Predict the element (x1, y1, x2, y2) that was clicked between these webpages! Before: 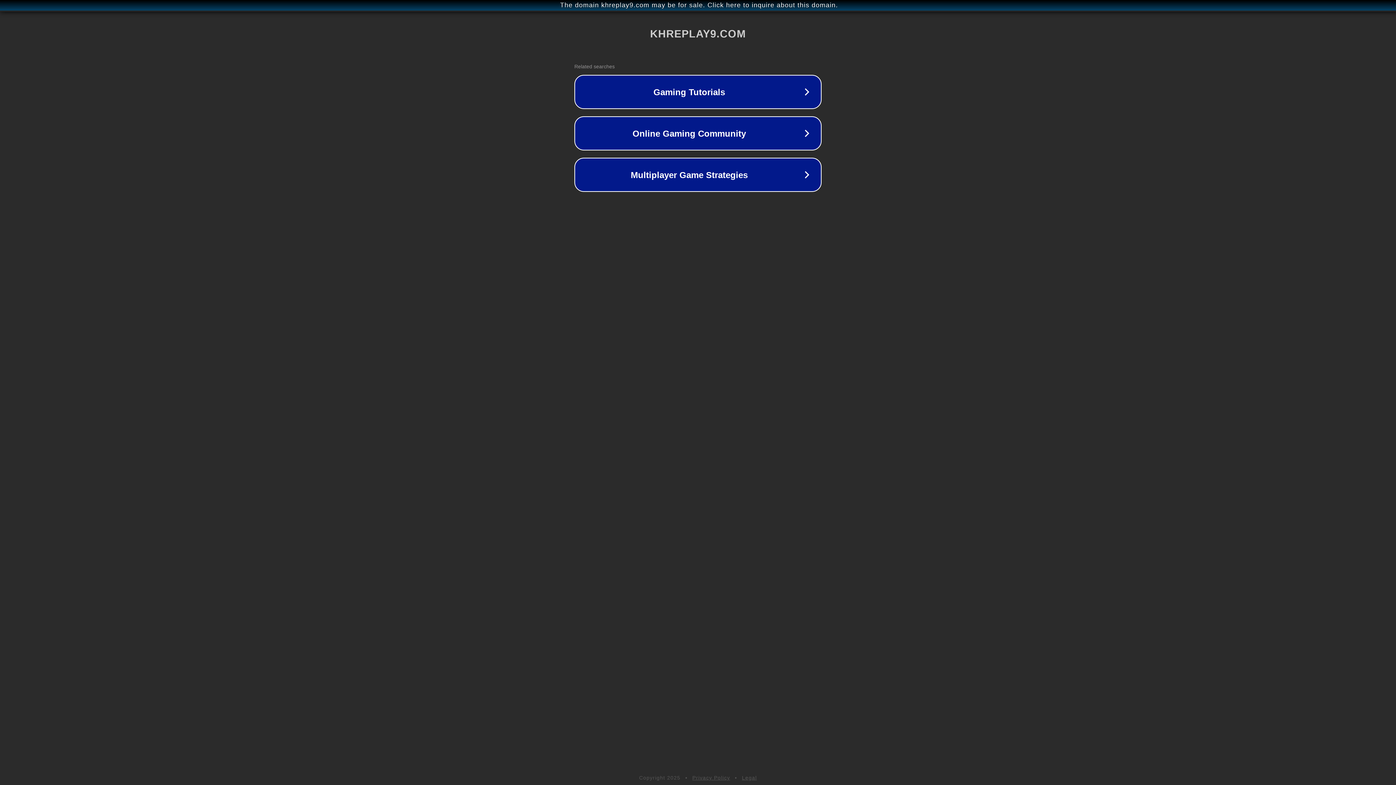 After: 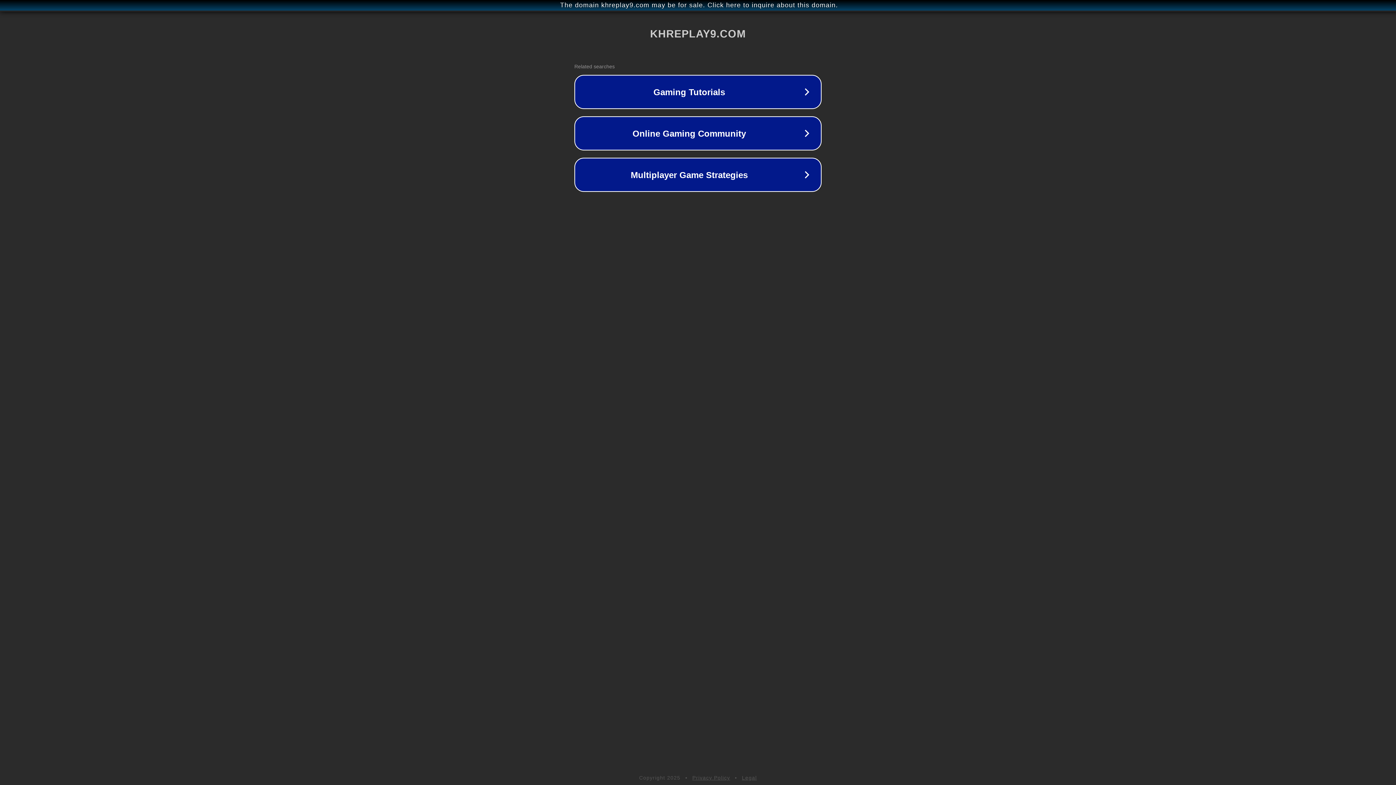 Action: bbox: (692, 775, 730, 781) label: Privacy Policy